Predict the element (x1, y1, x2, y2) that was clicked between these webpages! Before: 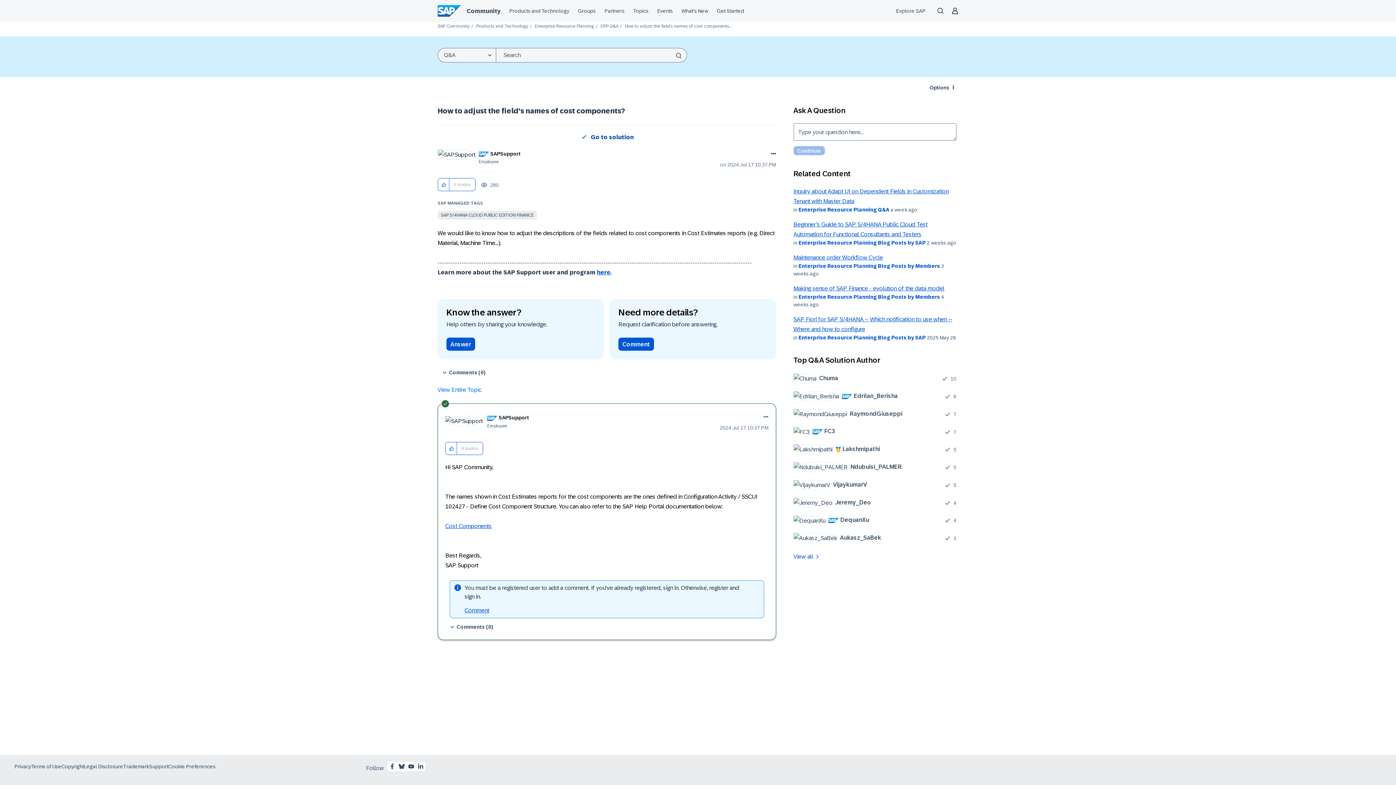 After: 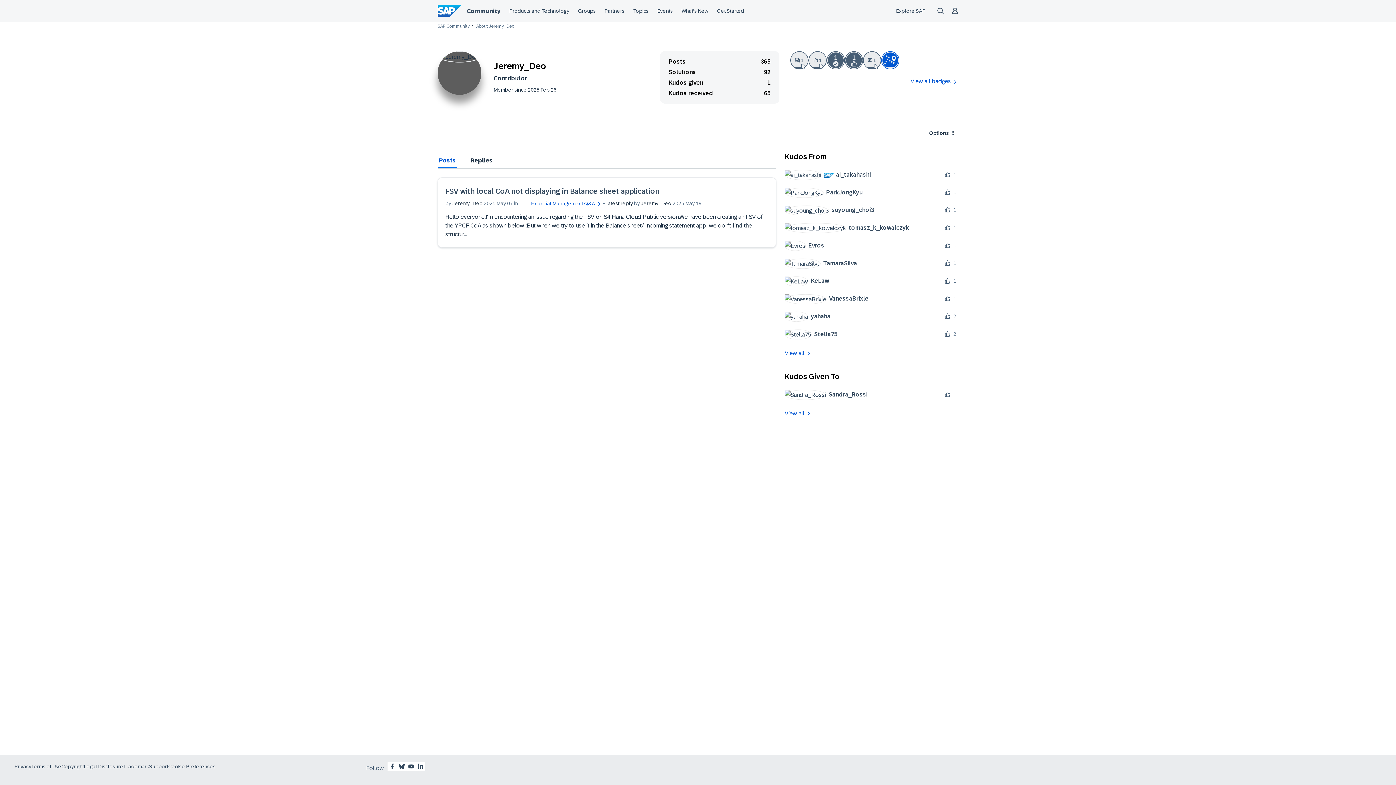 Action: label: 	
Jeremy_Deo bbox: (793, 497, 876, 507)